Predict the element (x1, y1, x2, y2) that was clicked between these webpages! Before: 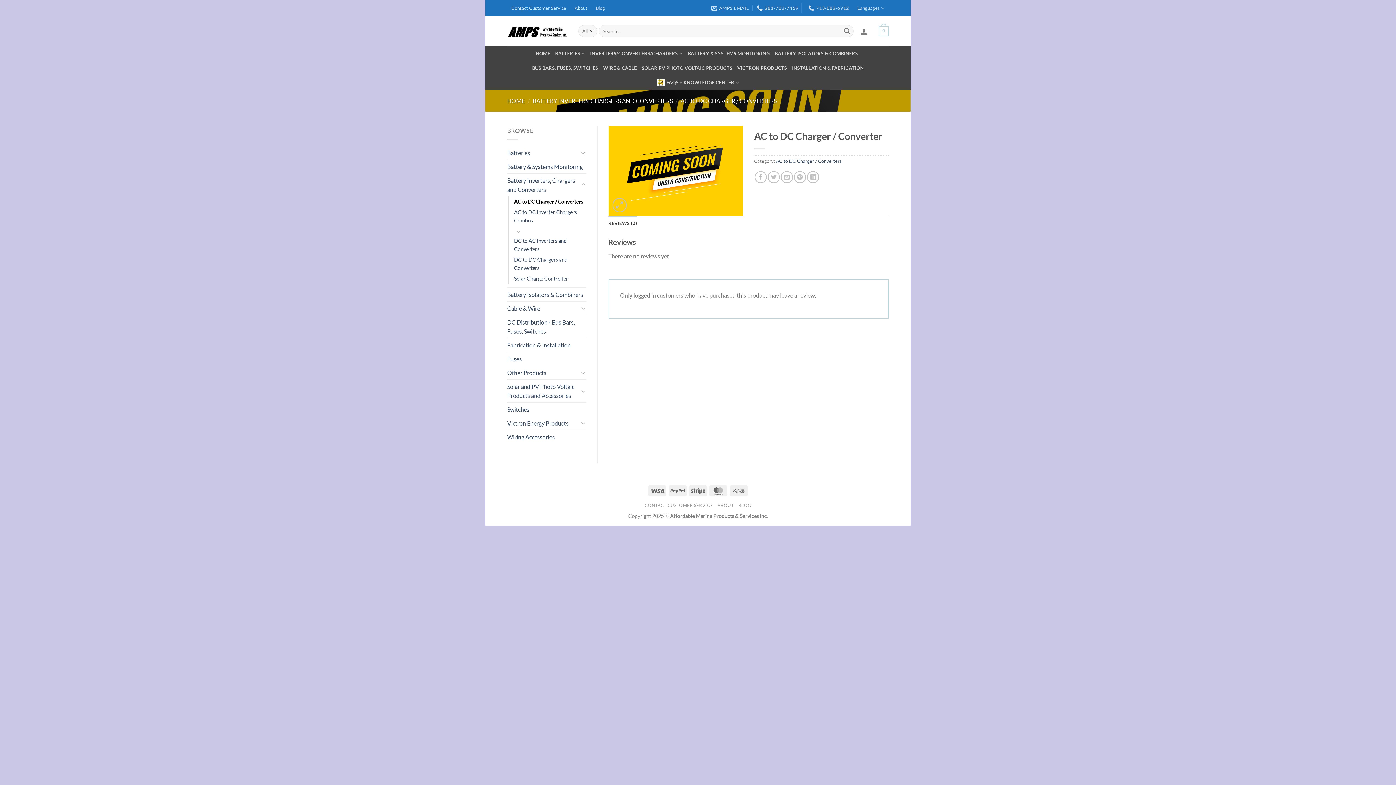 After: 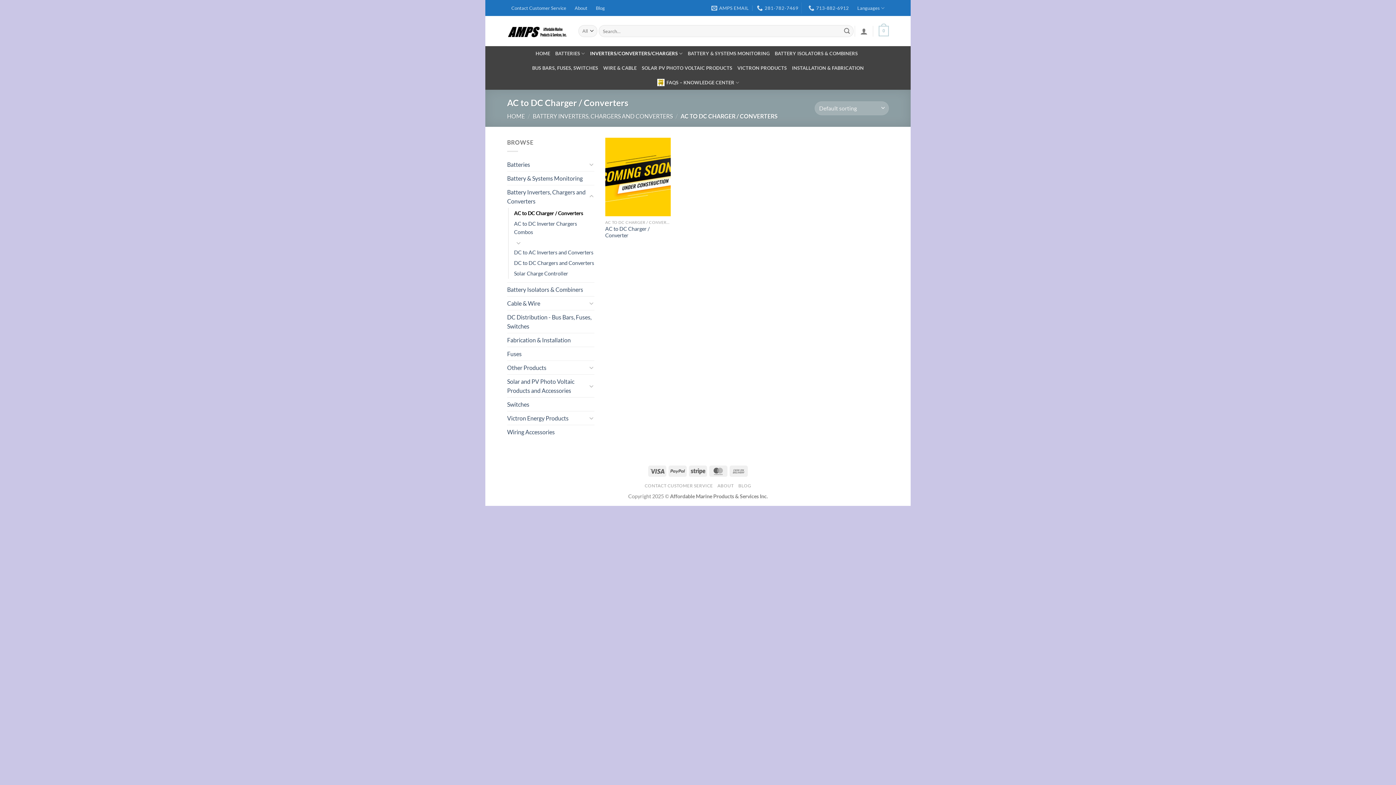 Action: bbox: (514, 196, 583, 206) label: AC to DC Charger / Converters